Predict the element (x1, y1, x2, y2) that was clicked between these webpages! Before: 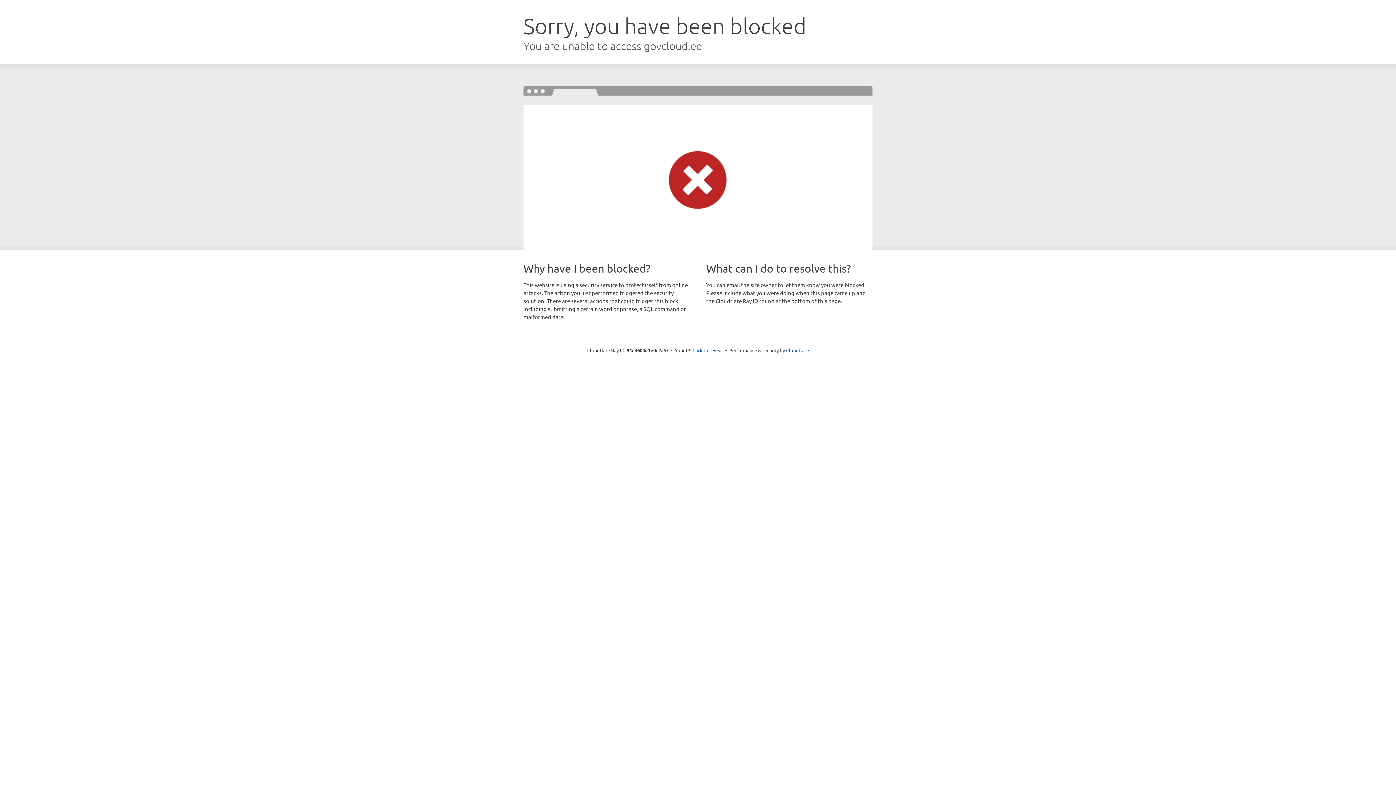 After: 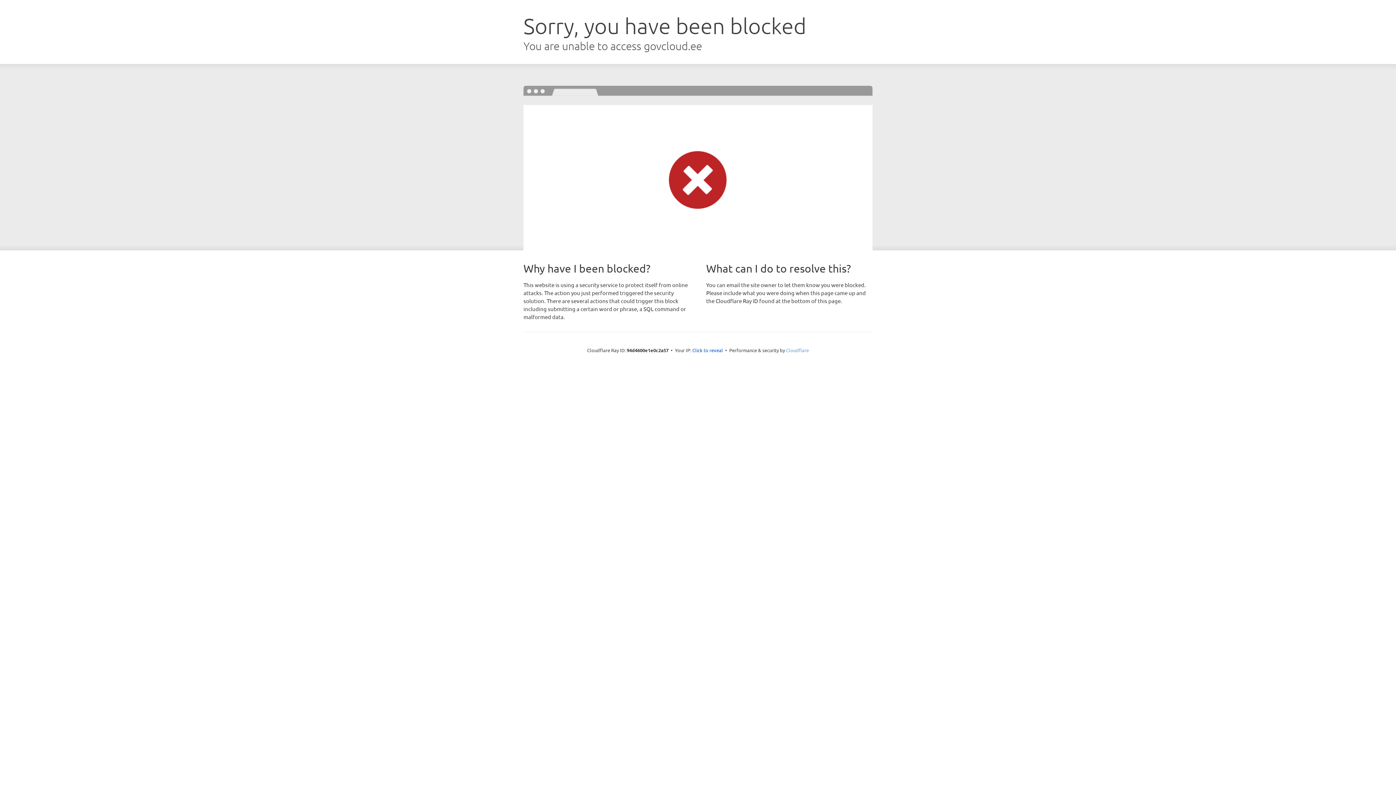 Action: label: Cloudflare bbox: (786, 347, 809, 353)